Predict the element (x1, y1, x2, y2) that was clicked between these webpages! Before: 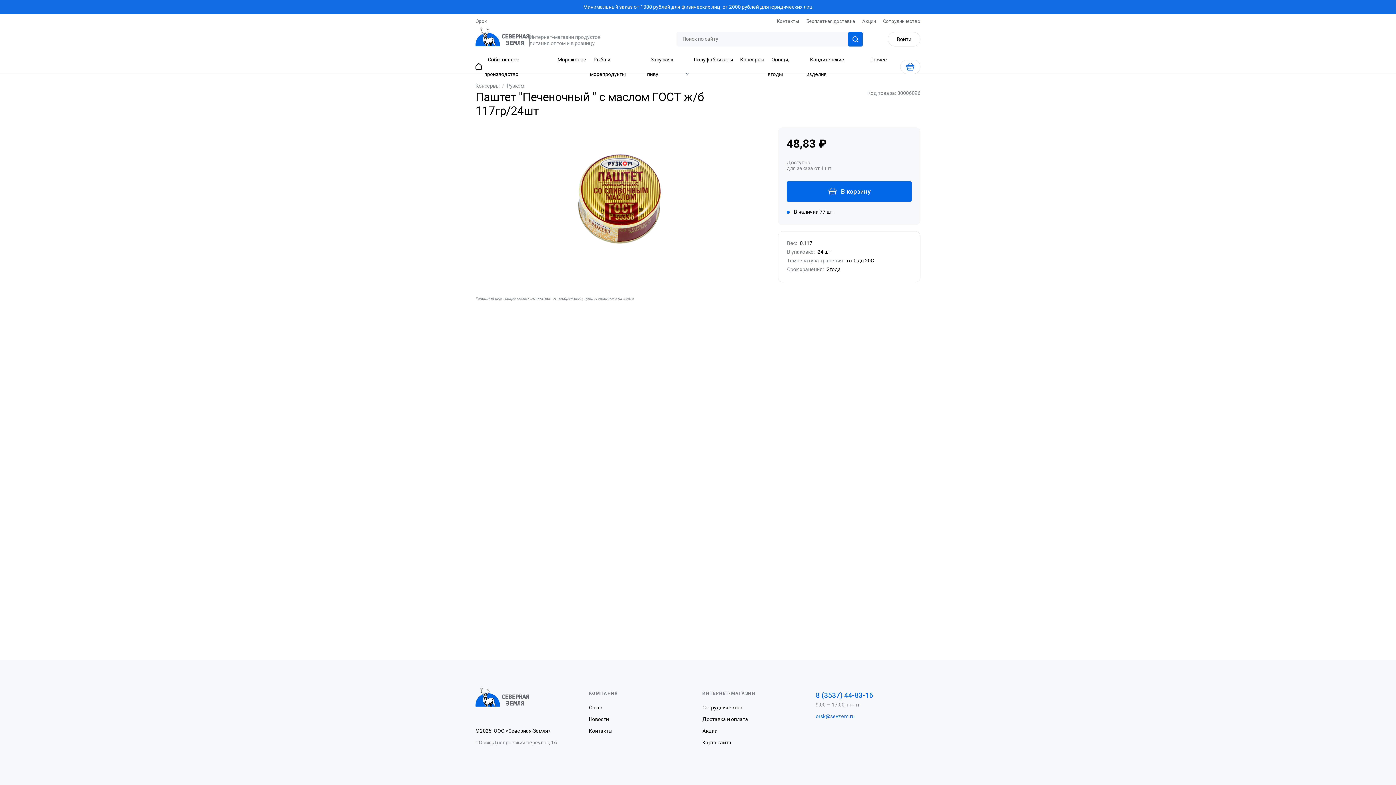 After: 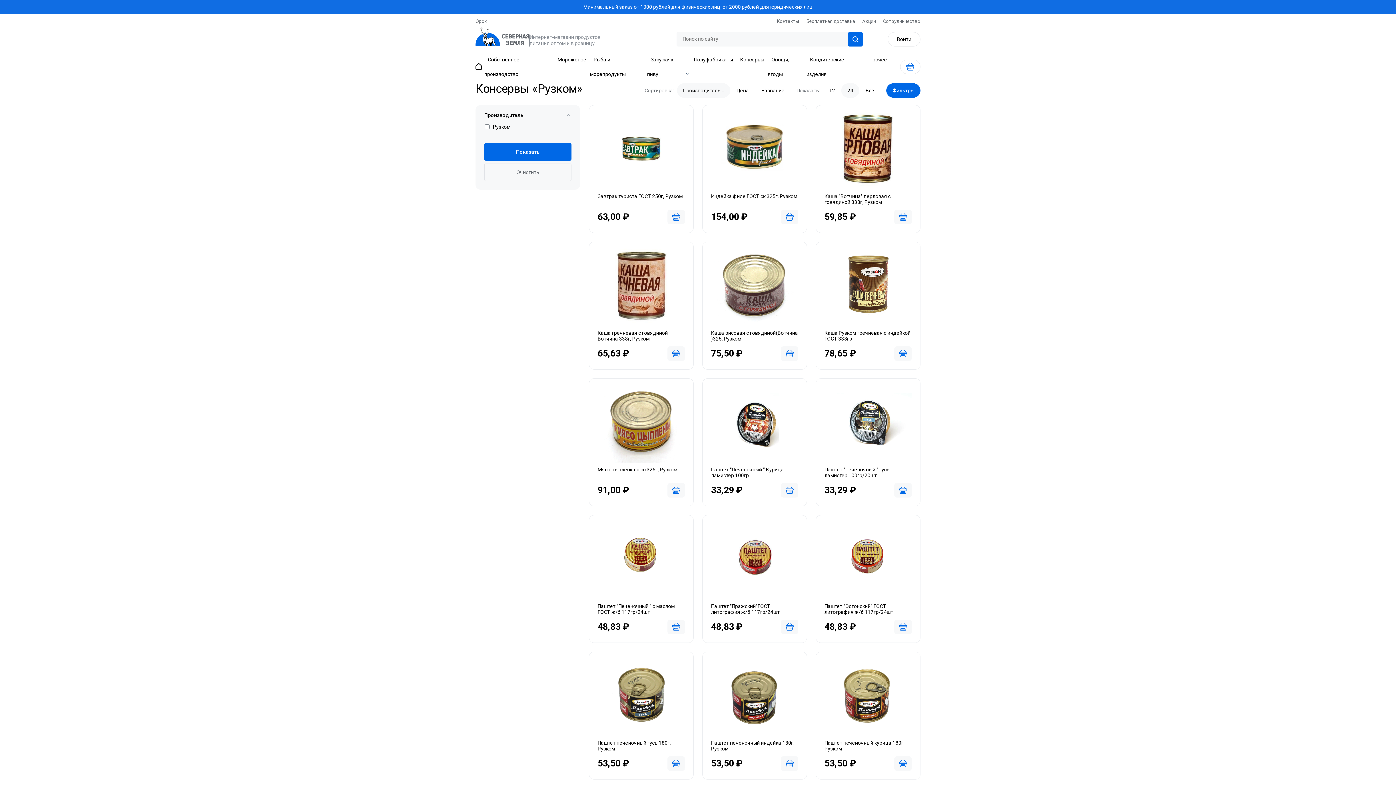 Action: label: Рузком bbox: (506, 82, 524, 88)